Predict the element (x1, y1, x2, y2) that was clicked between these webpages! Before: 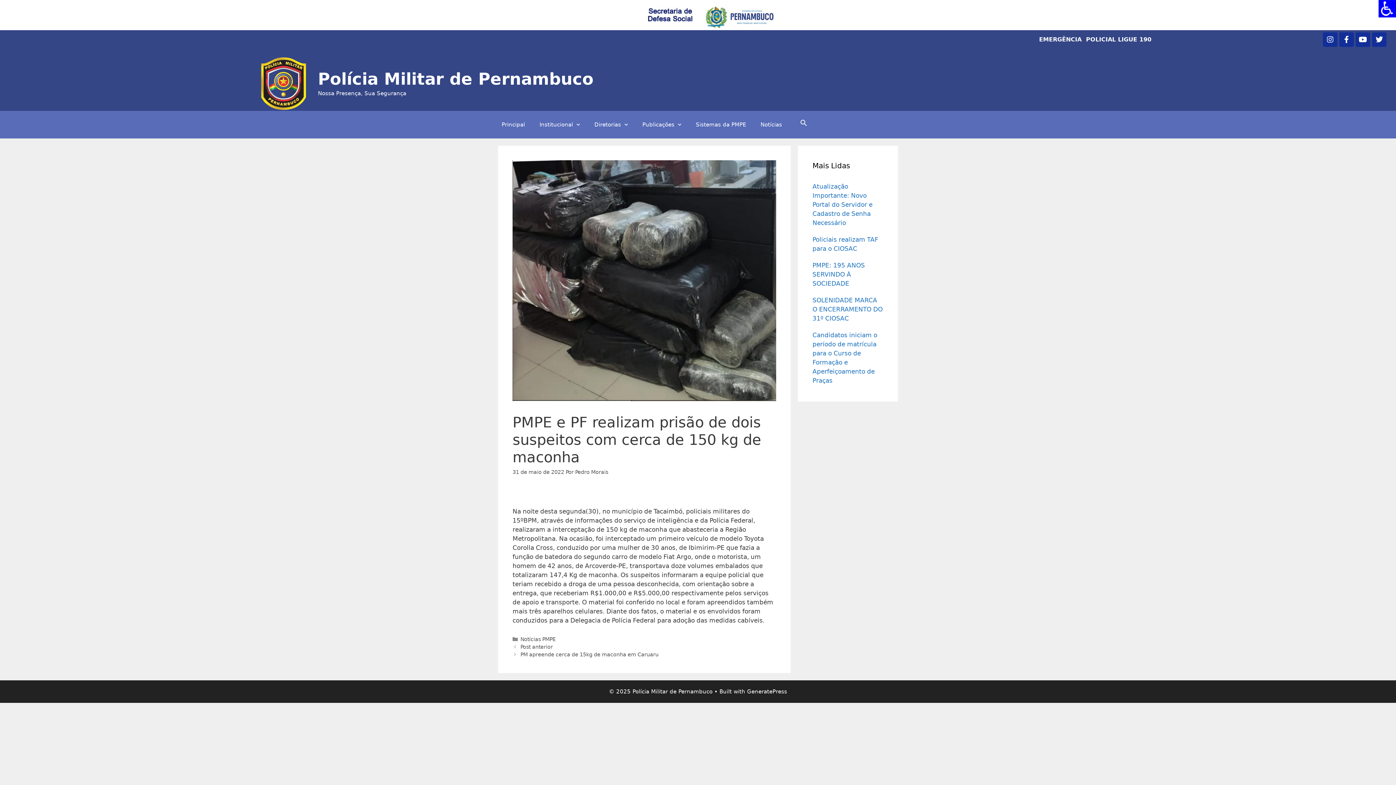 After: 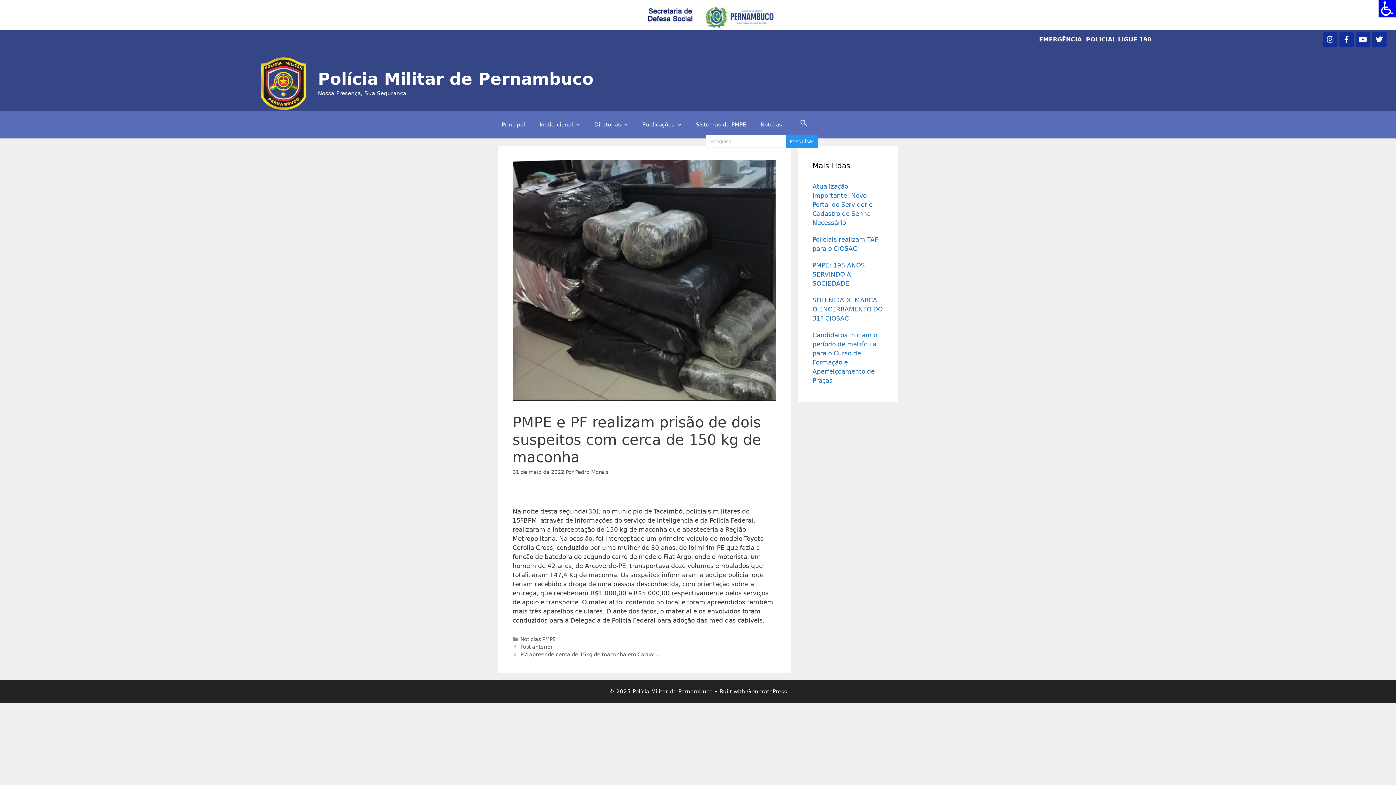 Action: bbox: (789, 114, 818, 134) label: Search Icon Link